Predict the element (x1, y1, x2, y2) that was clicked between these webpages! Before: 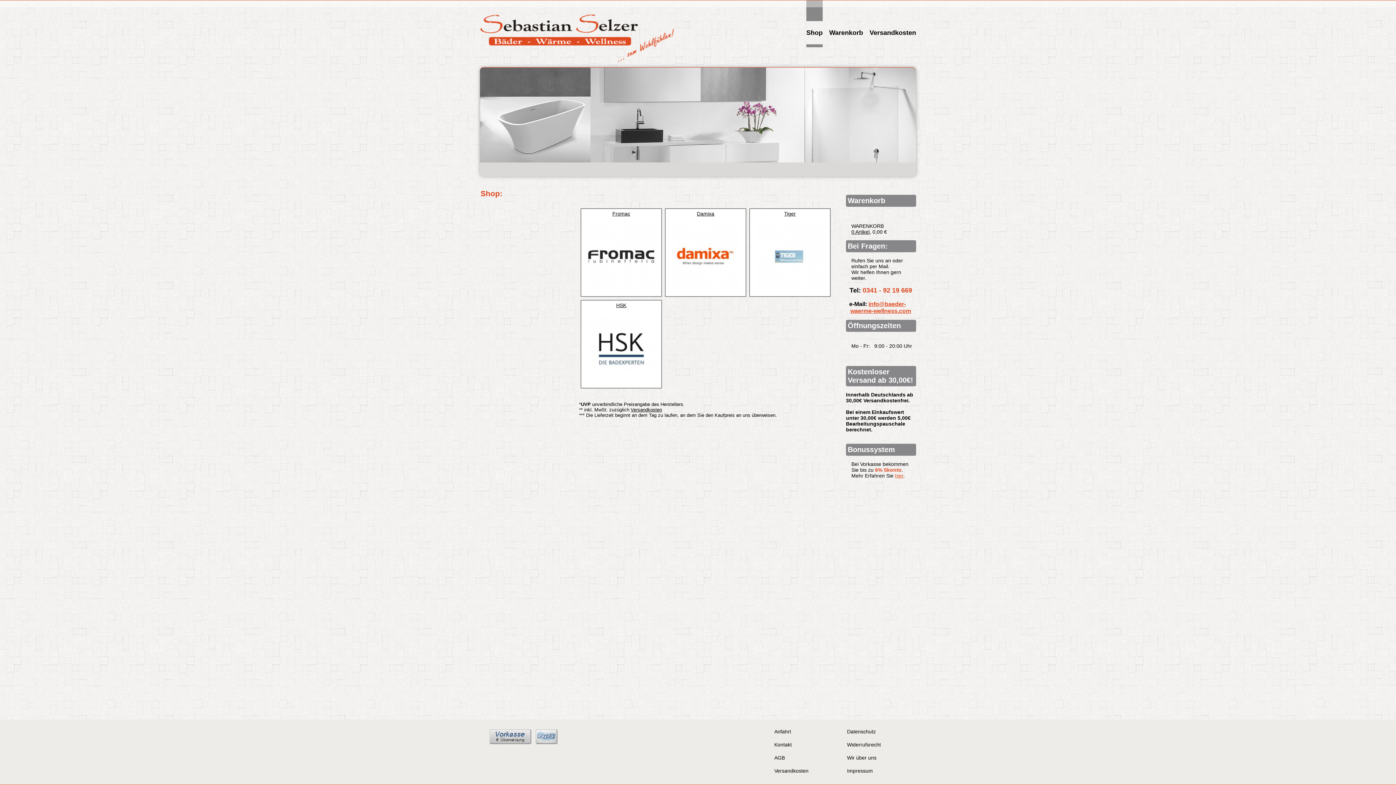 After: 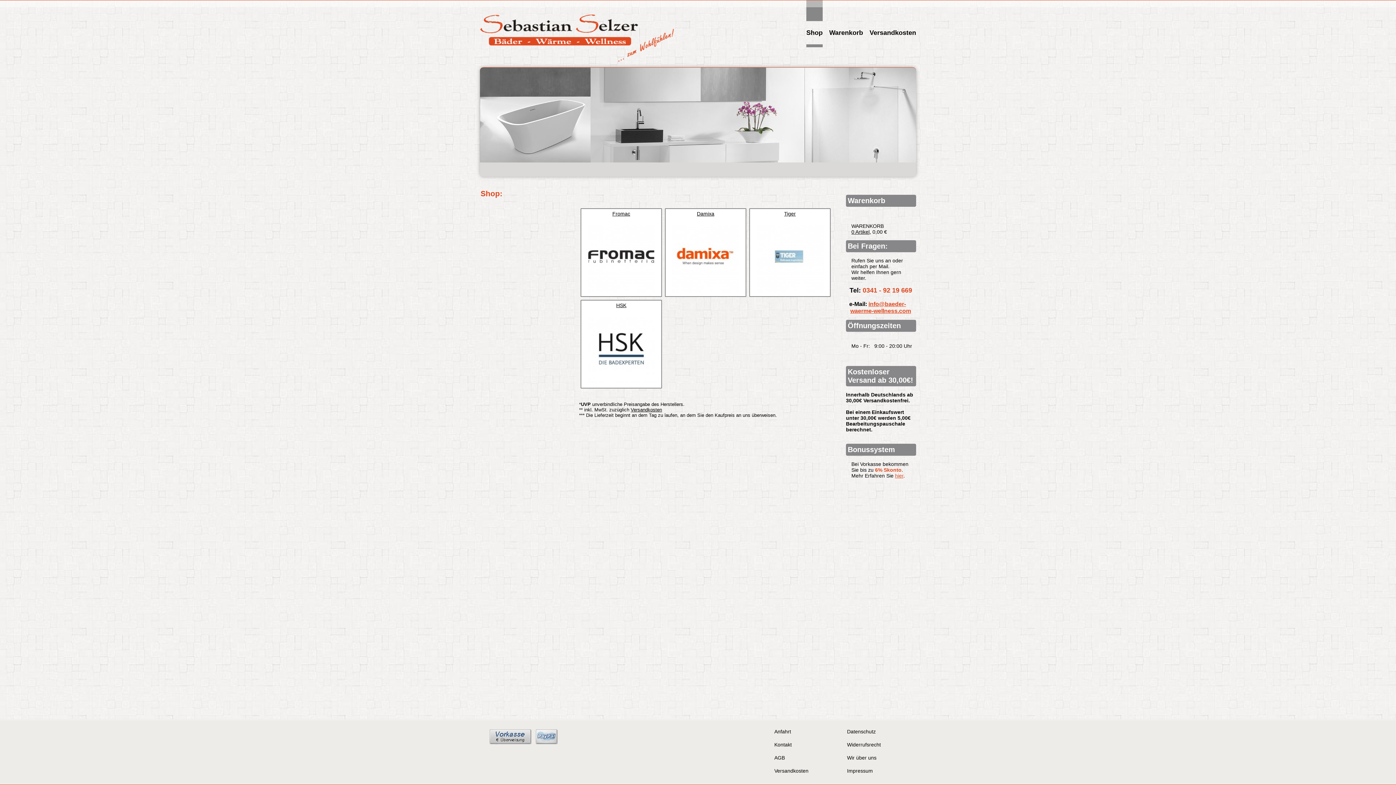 Action: bbox: (868, 301, 906, 307) label: info@baeder-